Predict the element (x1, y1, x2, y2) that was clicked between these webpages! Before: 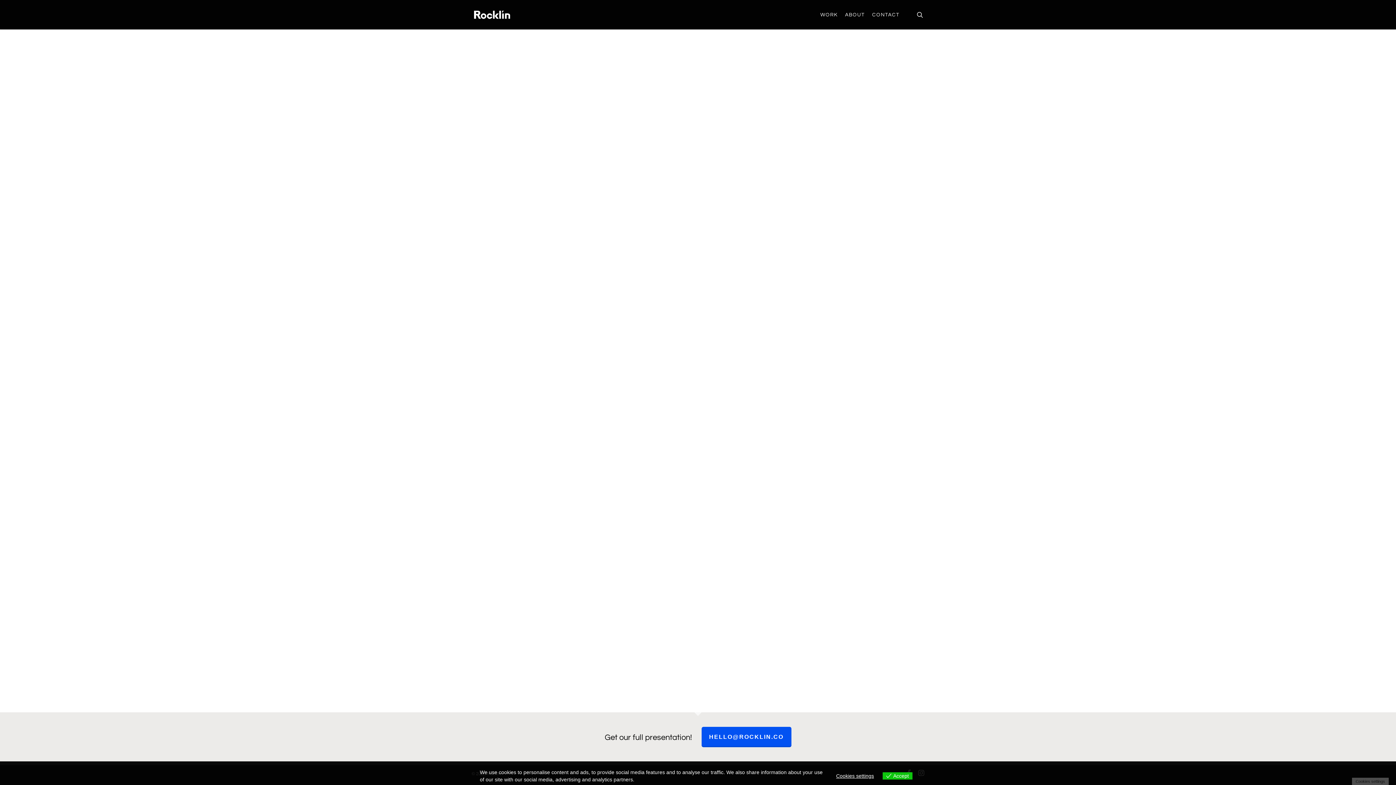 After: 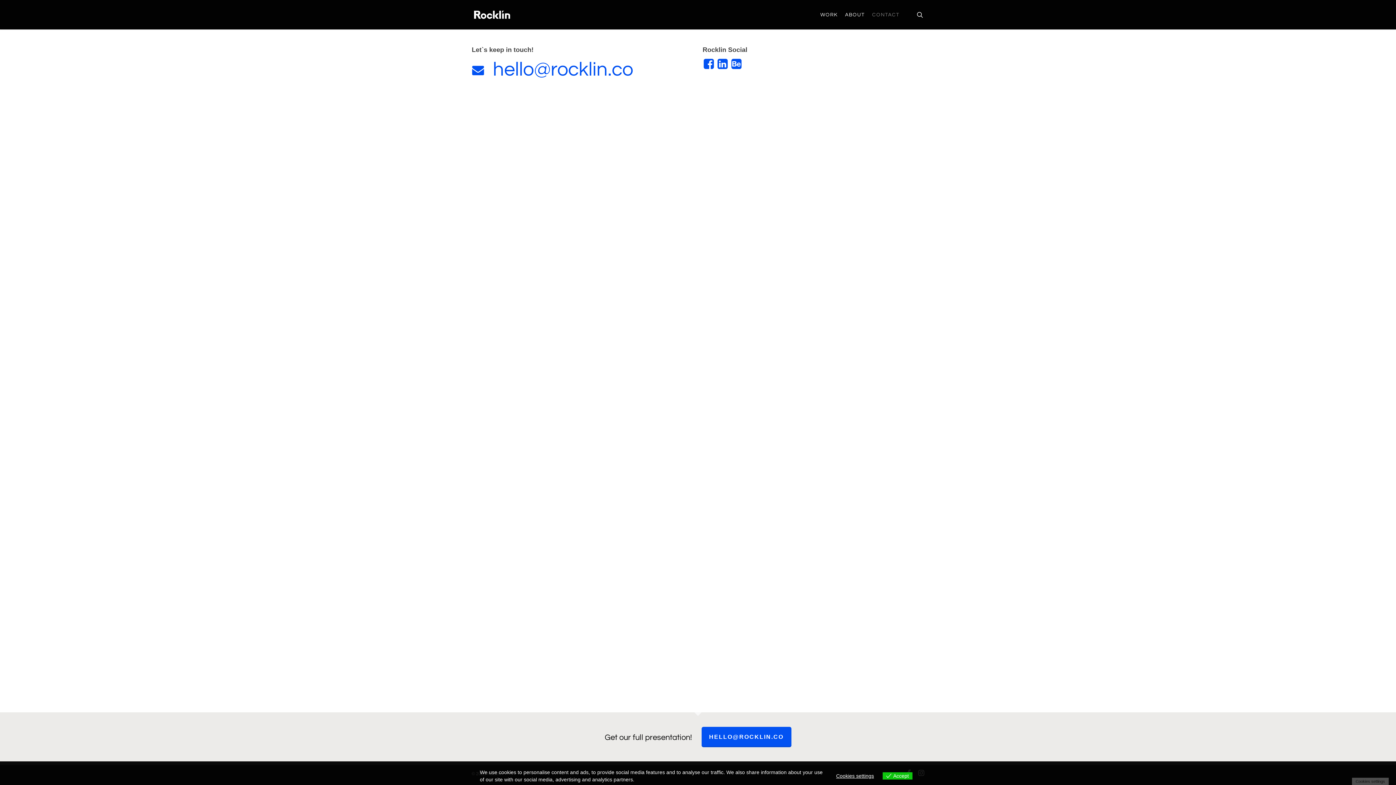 Action: label: CONTACT bbox: (868, 12, 903, 17)